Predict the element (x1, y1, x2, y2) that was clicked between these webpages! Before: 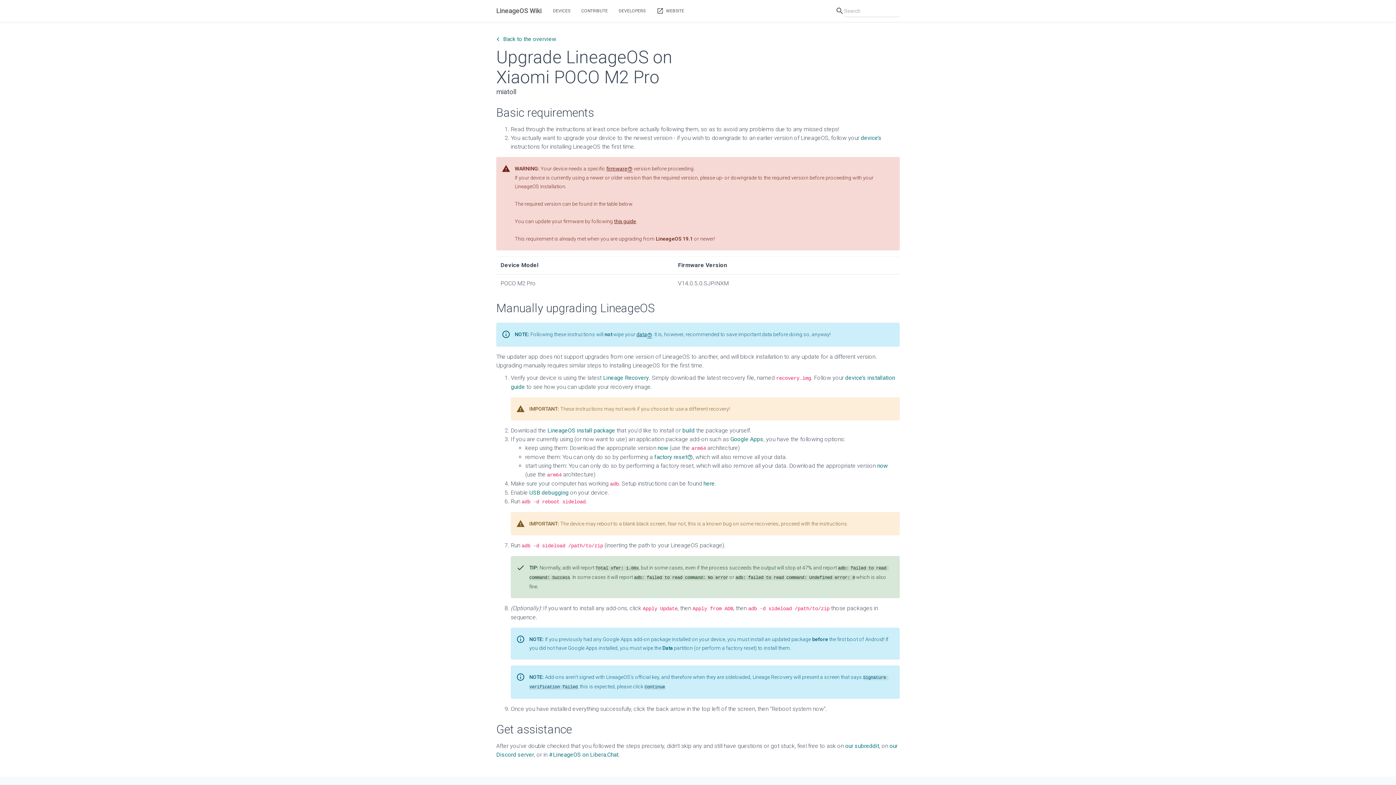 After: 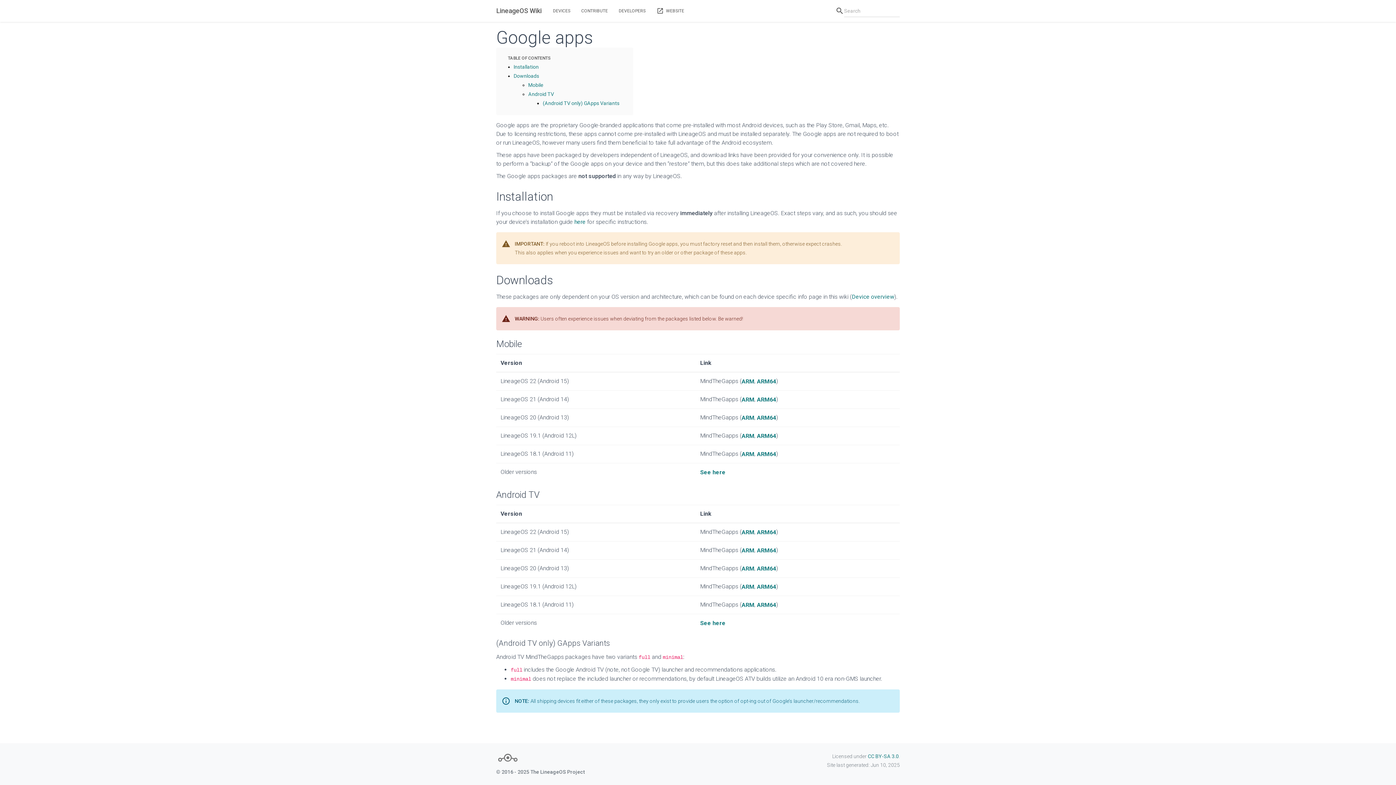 Action: label: now bbox: (877, 462, 888, 469)